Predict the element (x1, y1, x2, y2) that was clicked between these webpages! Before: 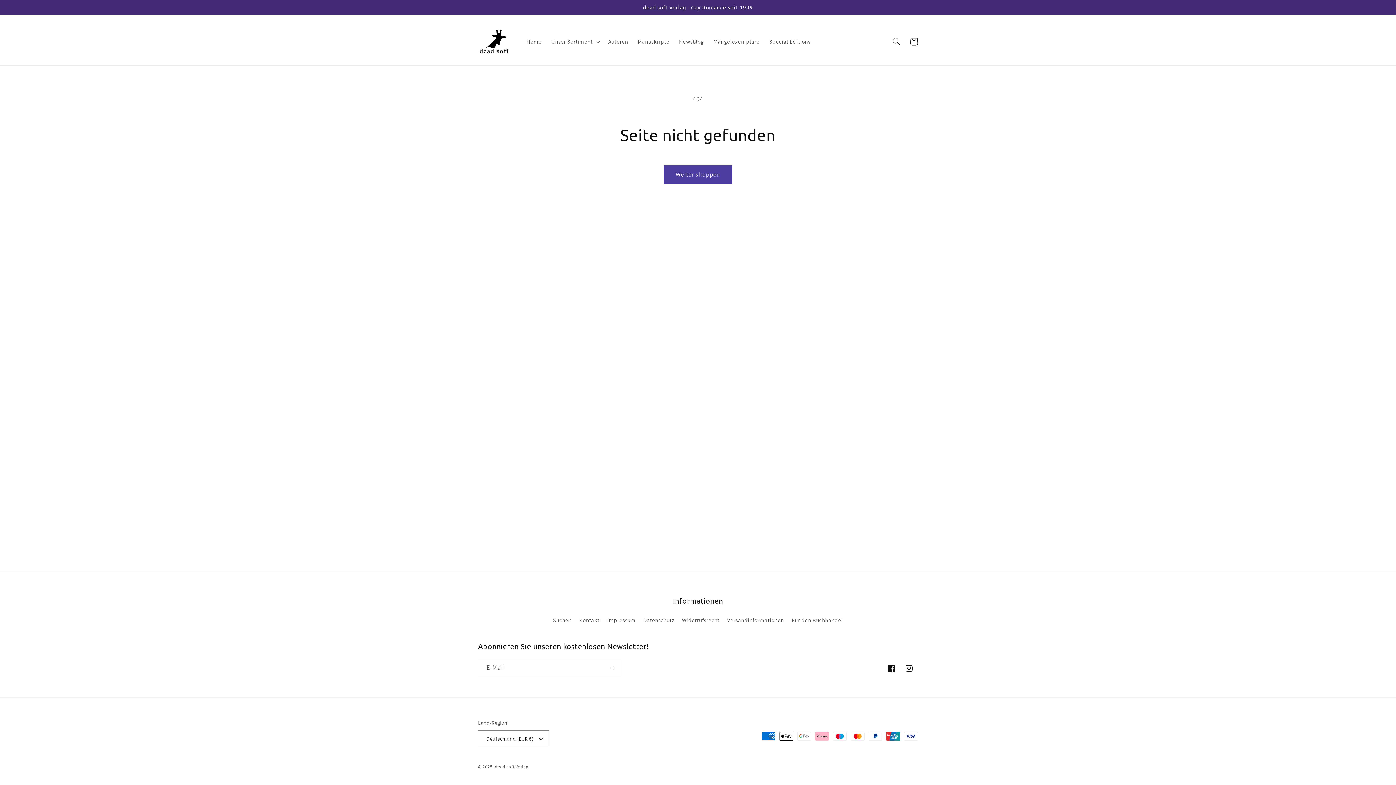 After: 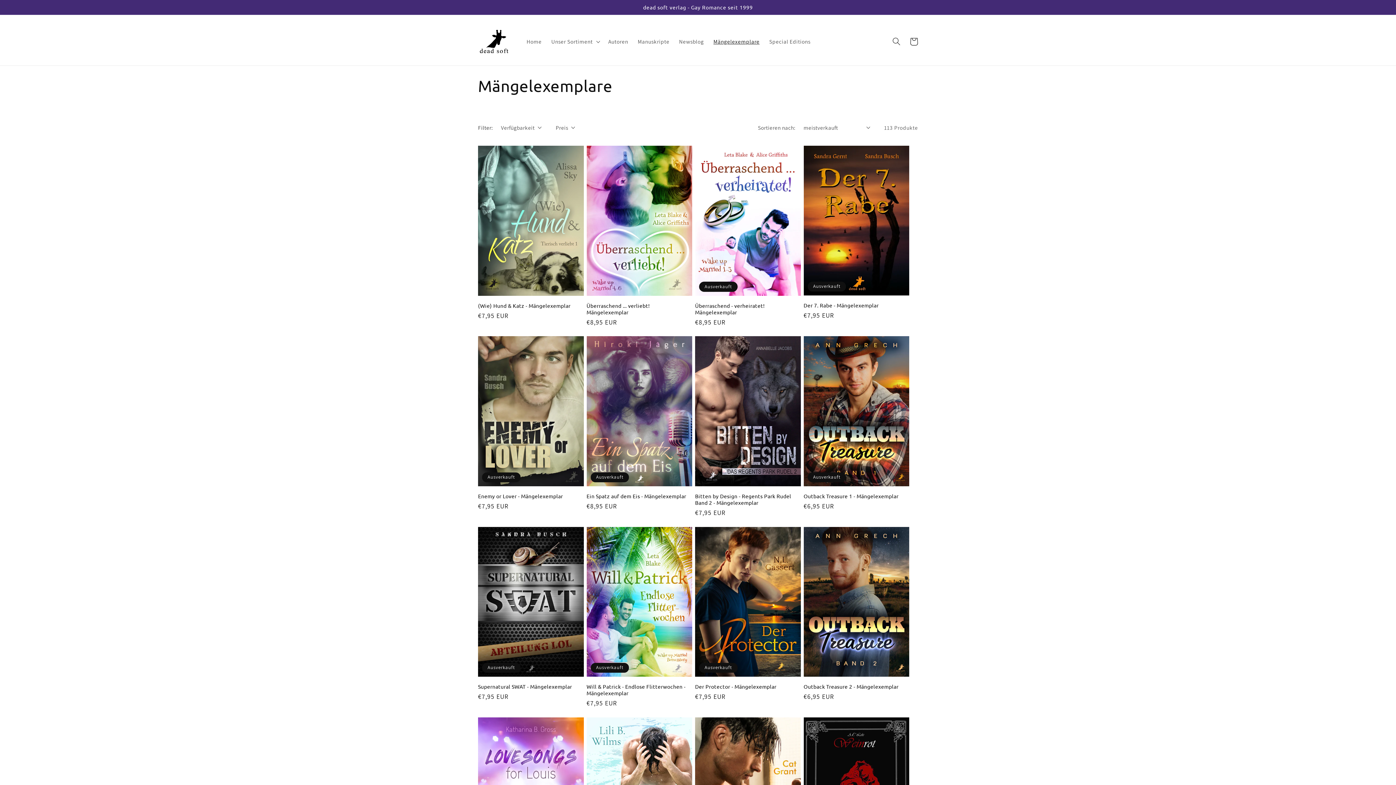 Action: bbox: (708, 33, 764, 49) label: Mängelexemplare